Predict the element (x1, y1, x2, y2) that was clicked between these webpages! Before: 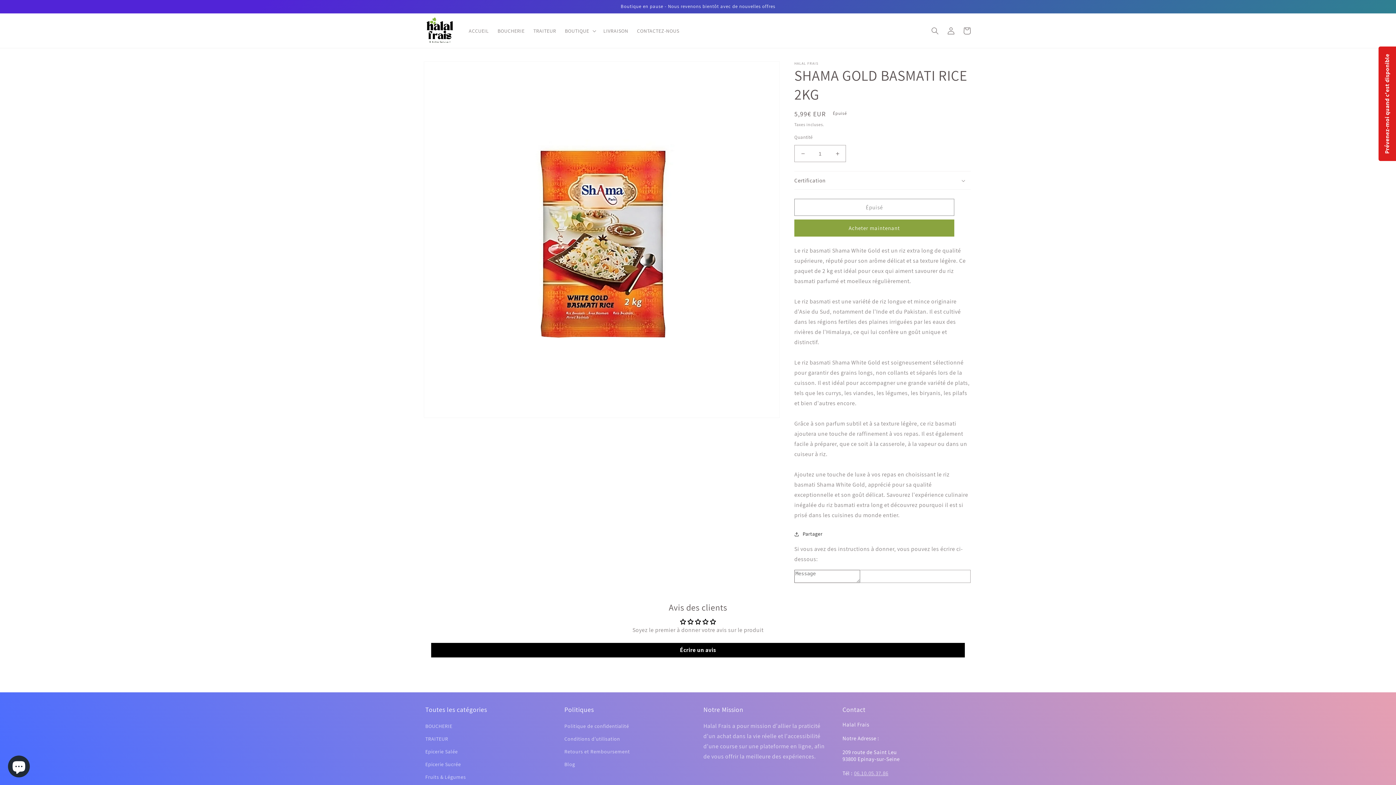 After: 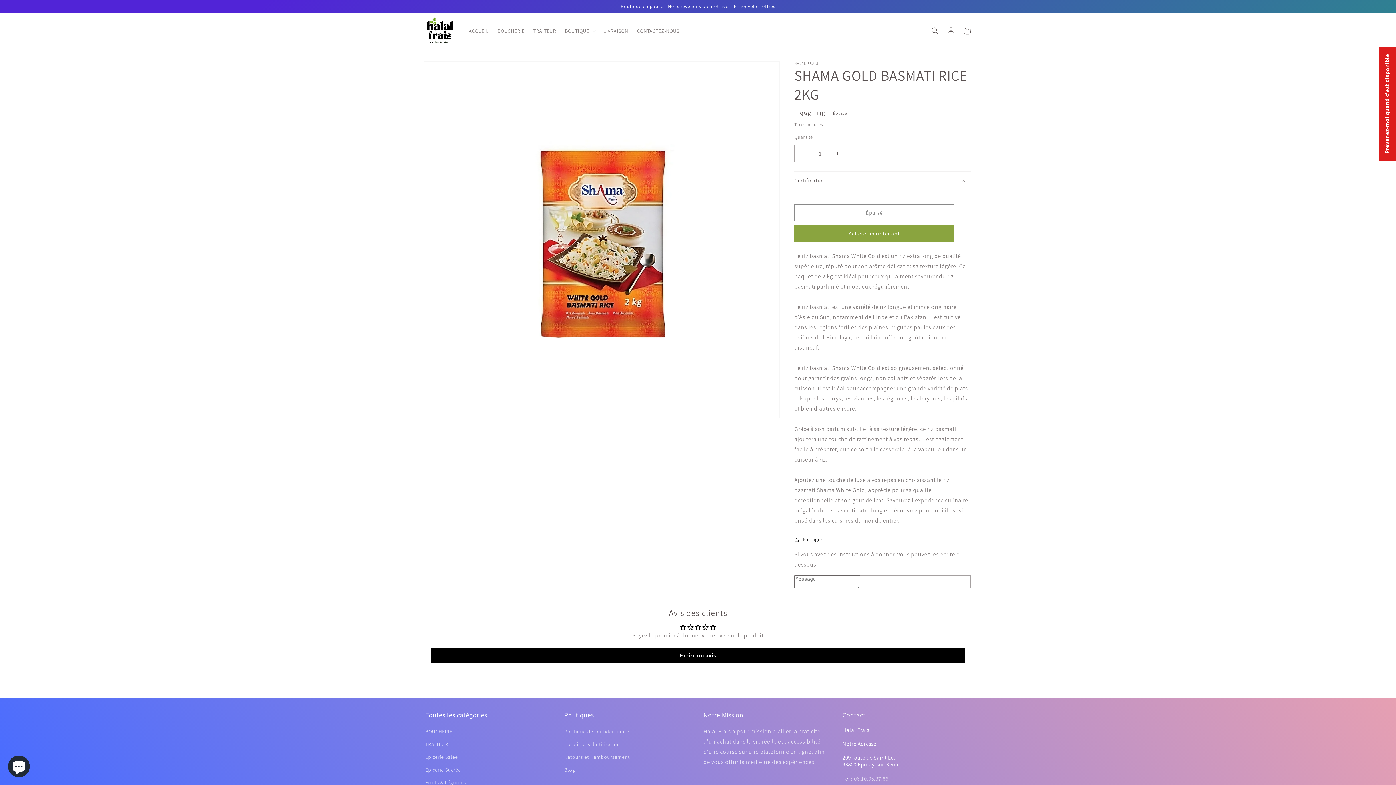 Action: label: Certification bbox: (794, 171, 970, 189)